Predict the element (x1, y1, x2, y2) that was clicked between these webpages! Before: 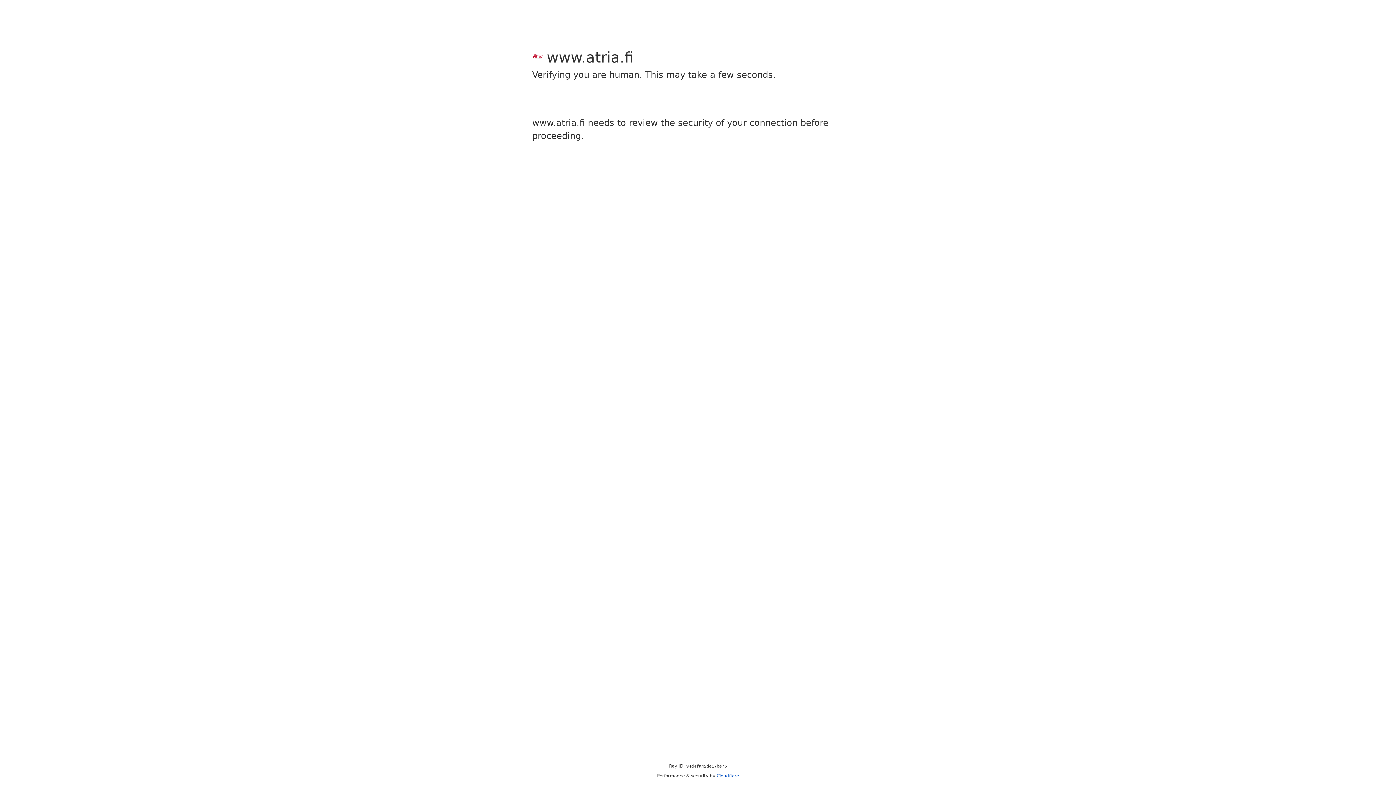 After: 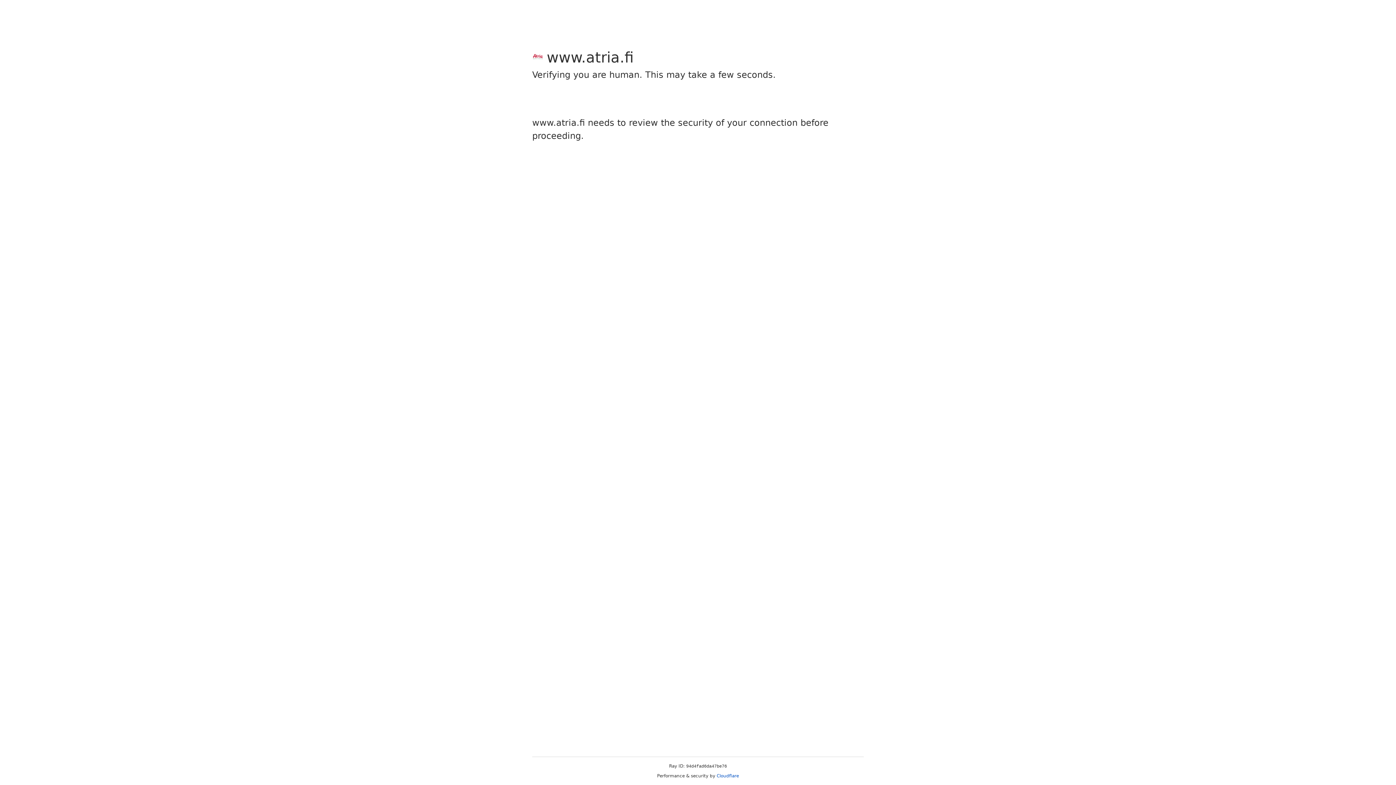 Action: label: Cloudflare bbox: (716, 773, 739, 778)